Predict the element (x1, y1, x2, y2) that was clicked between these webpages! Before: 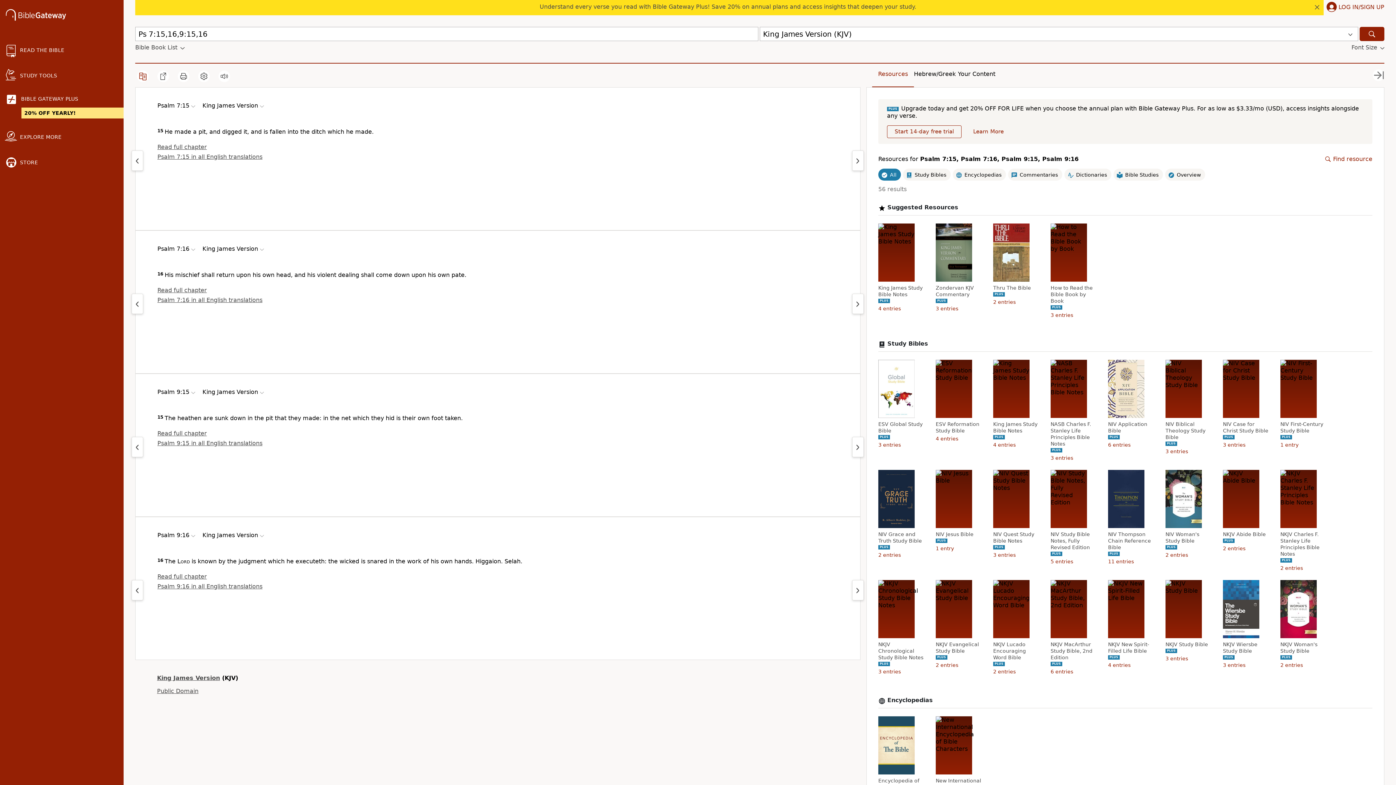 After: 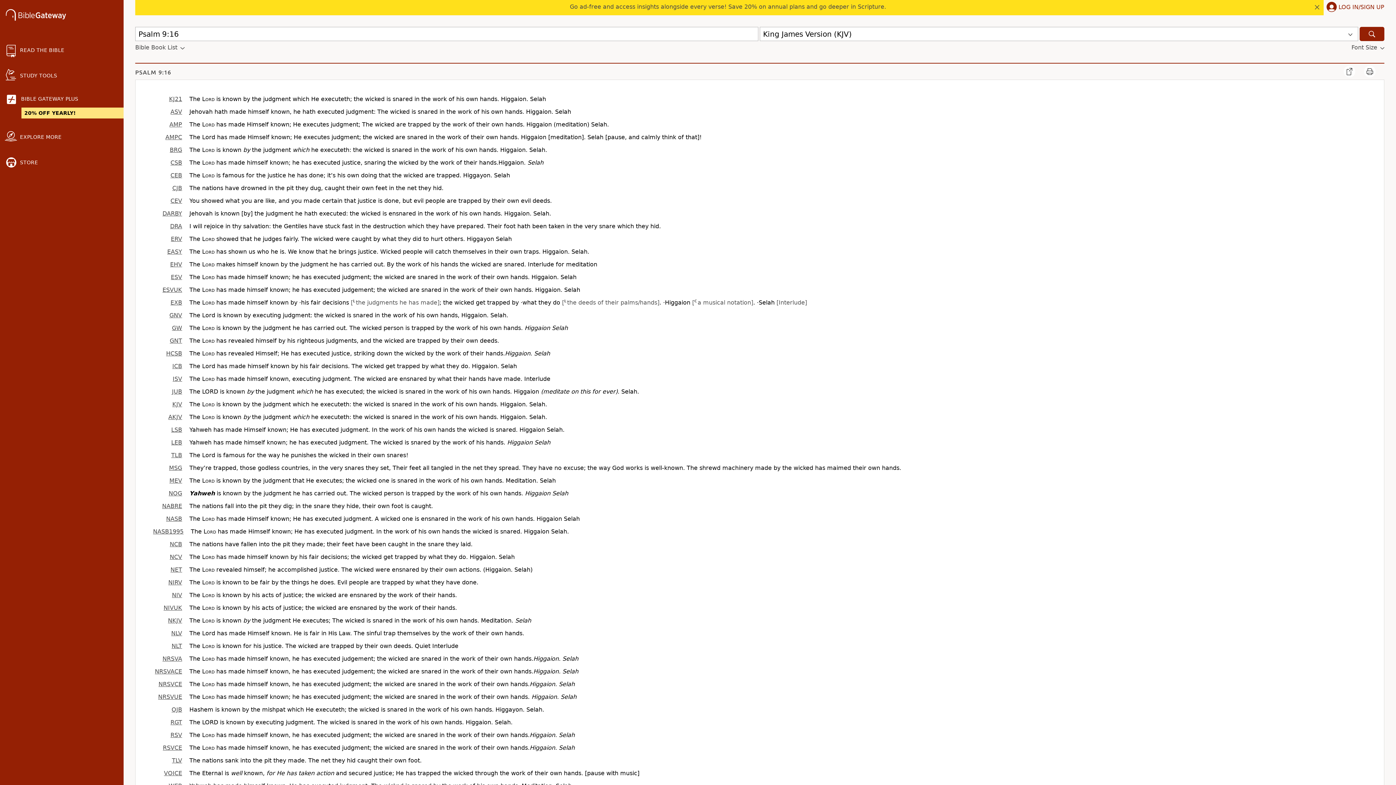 Action: label: Psalm 9:16 in all English translations bbox: (157, 583, 262, 590)